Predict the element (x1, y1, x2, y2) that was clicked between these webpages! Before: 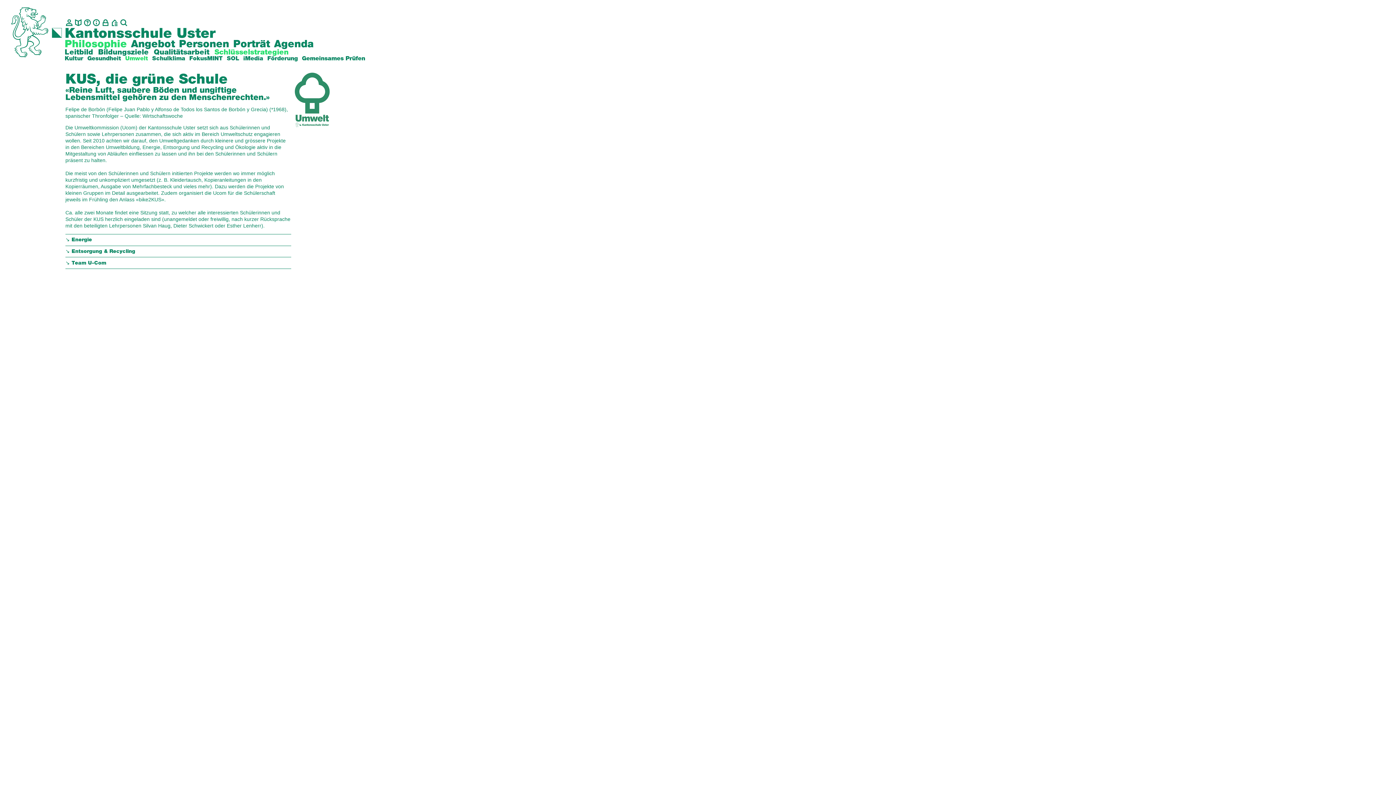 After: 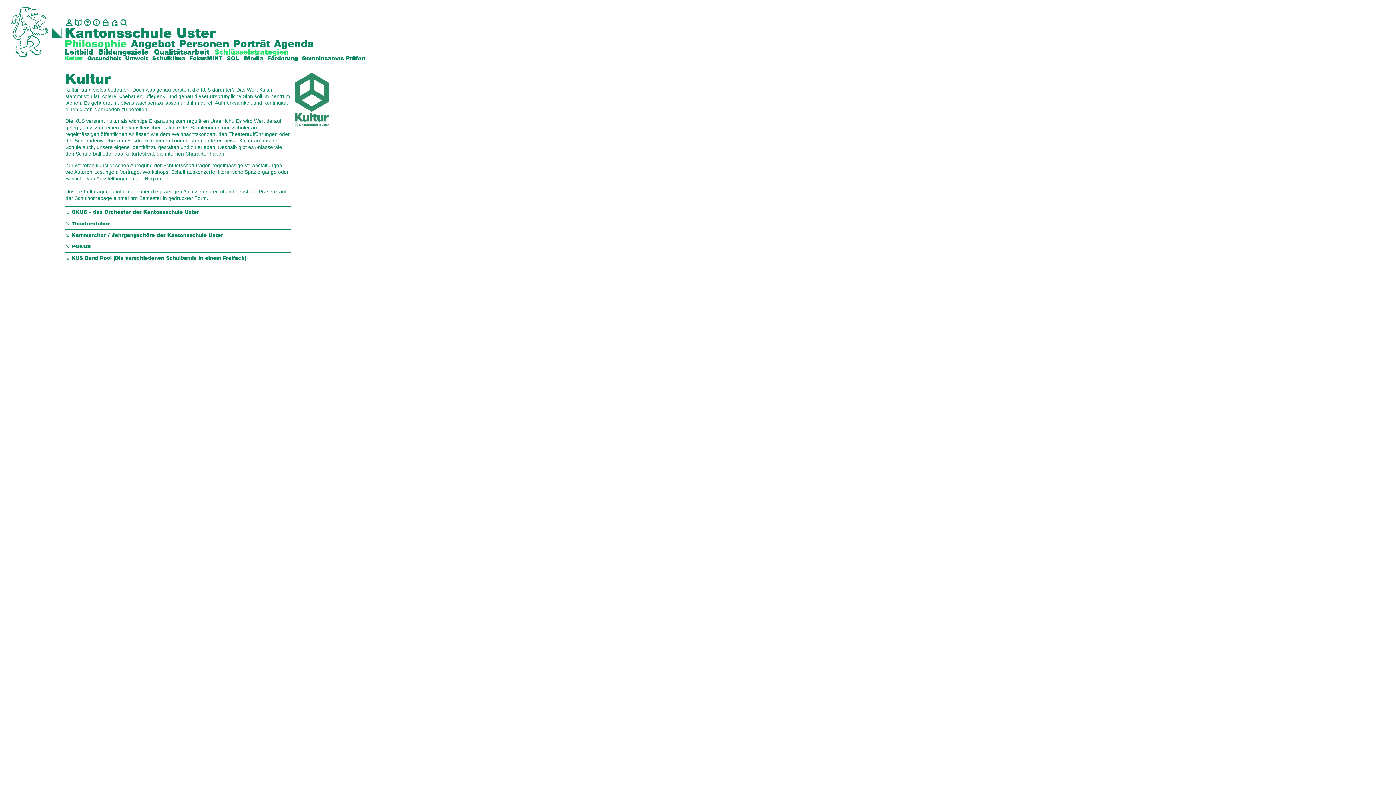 Action: bbox: (64, 55, 83, 61) label: Kultur